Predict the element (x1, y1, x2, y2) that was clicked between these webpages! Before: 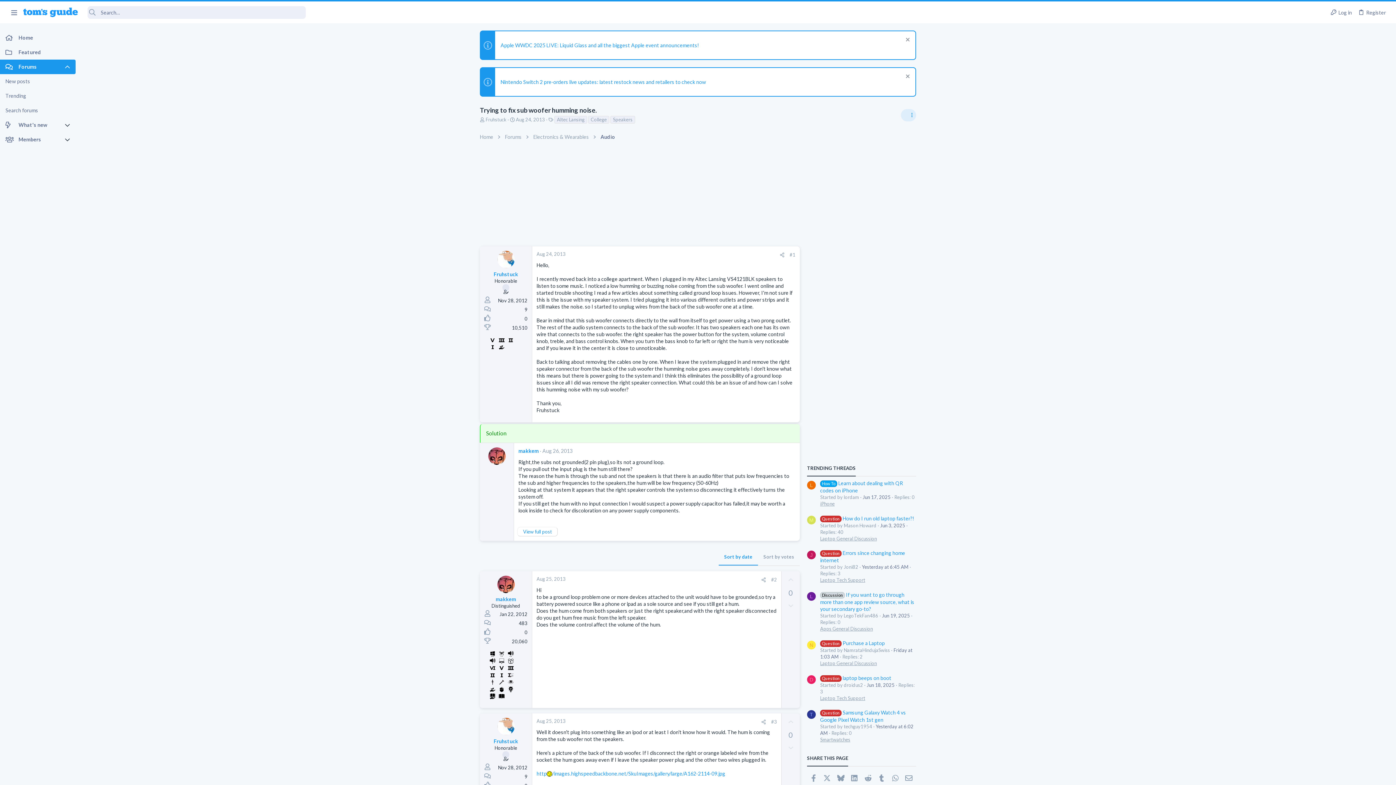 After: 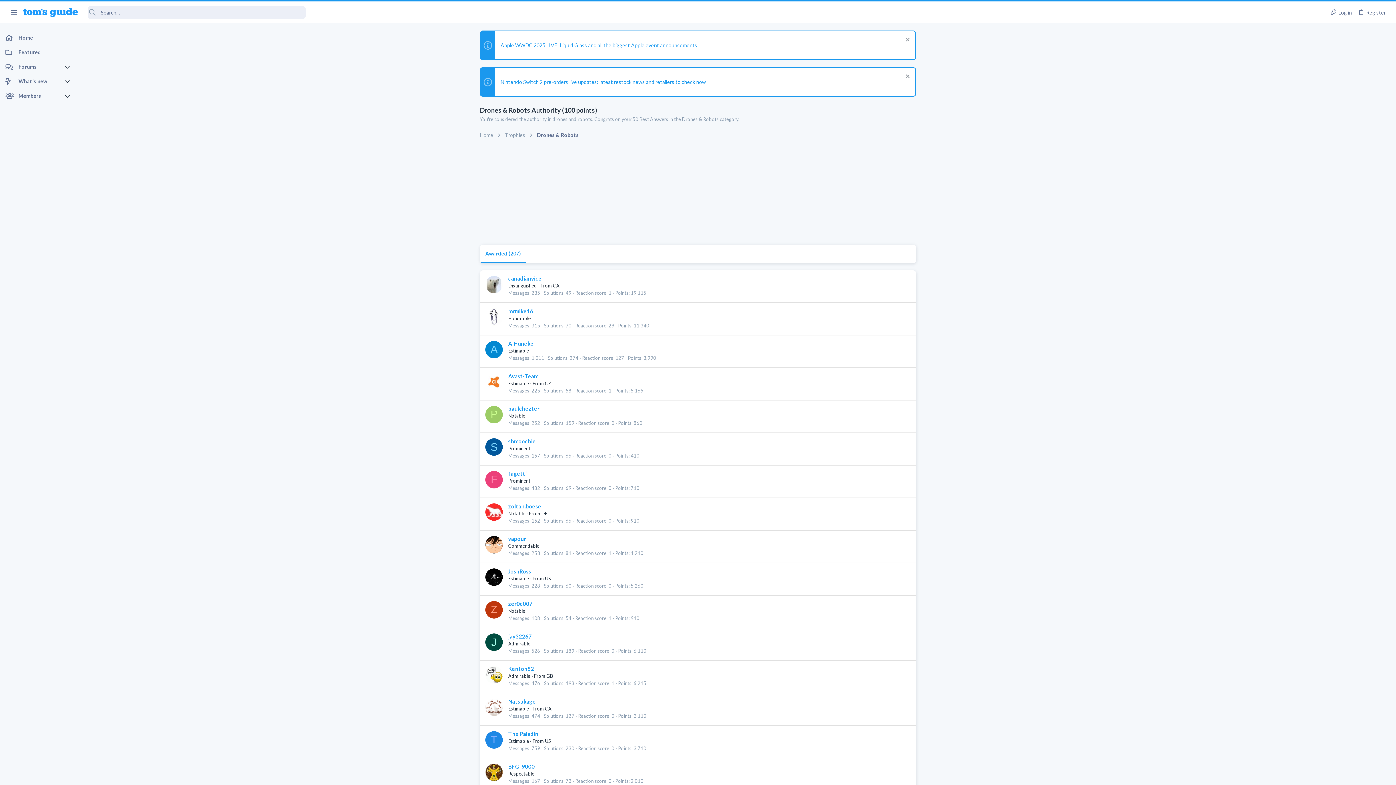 Action: bbox: (497, 650, 505, 657)